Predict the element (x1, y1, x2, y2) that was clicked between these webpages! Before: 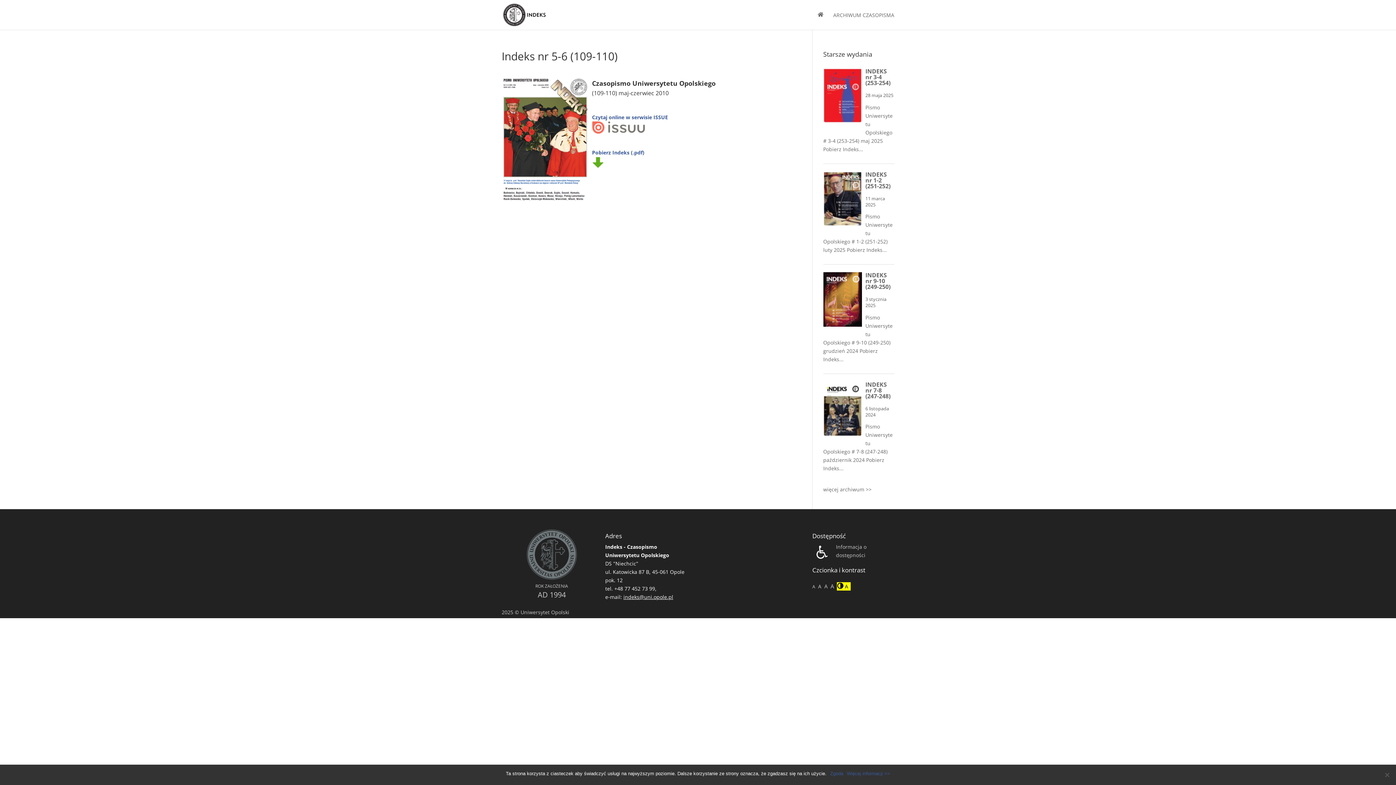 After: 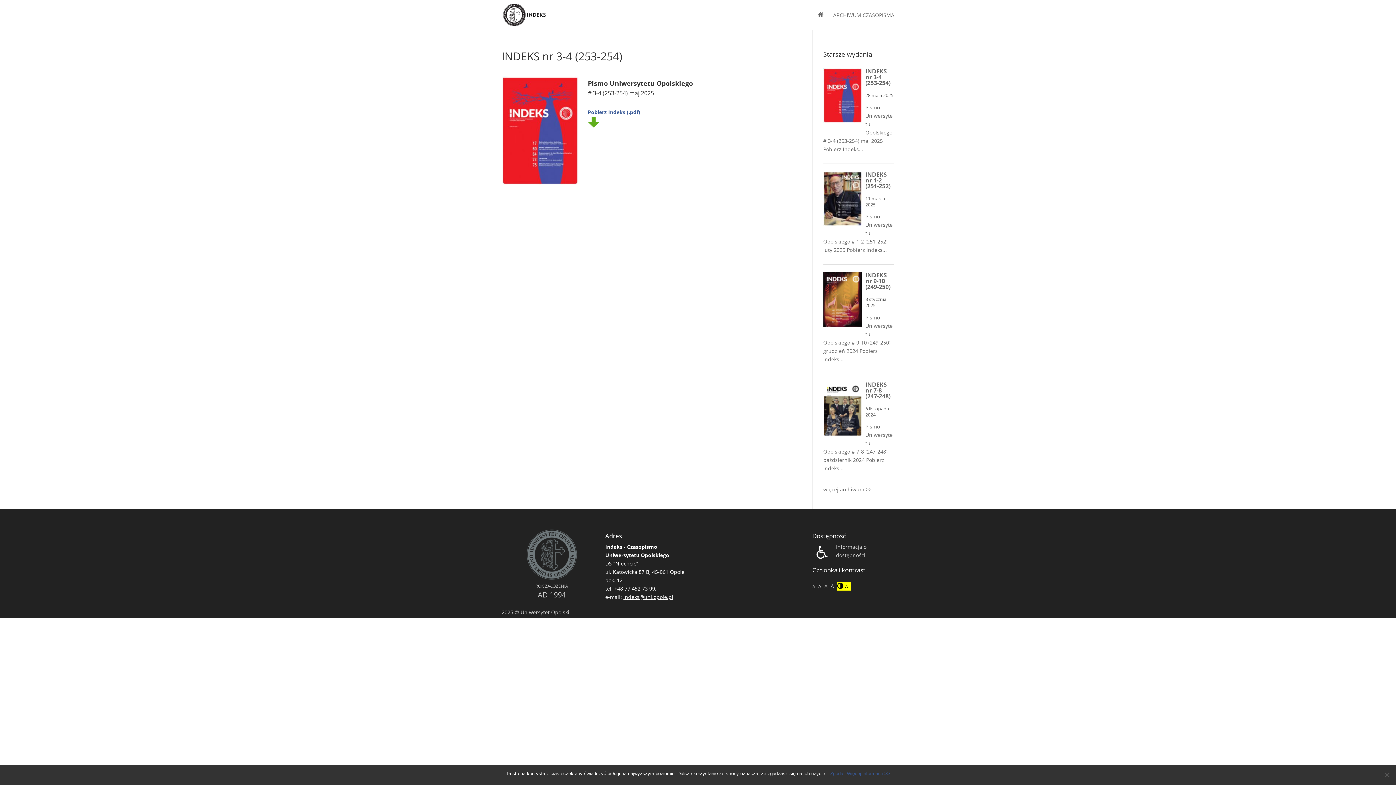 Action: bbox: (823, 117, 862, 124)